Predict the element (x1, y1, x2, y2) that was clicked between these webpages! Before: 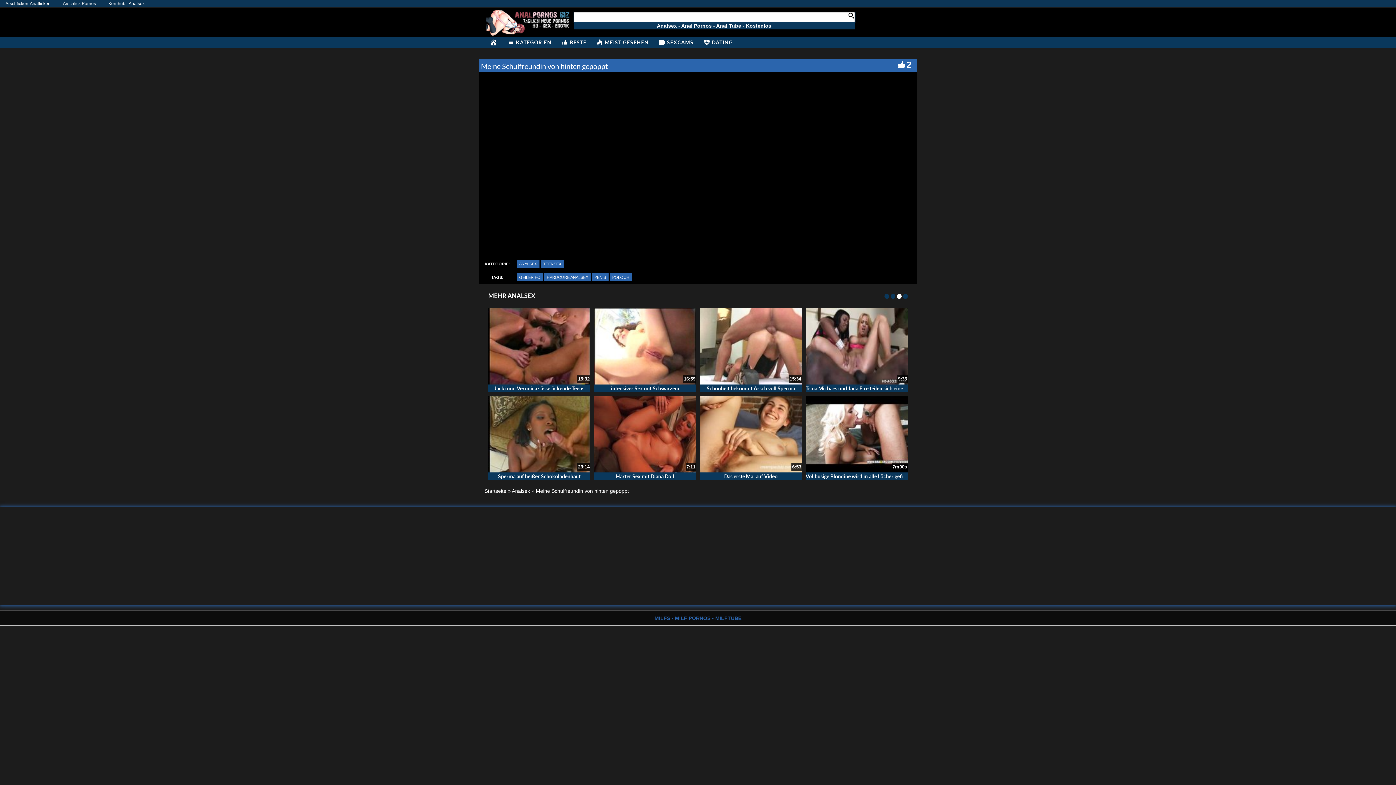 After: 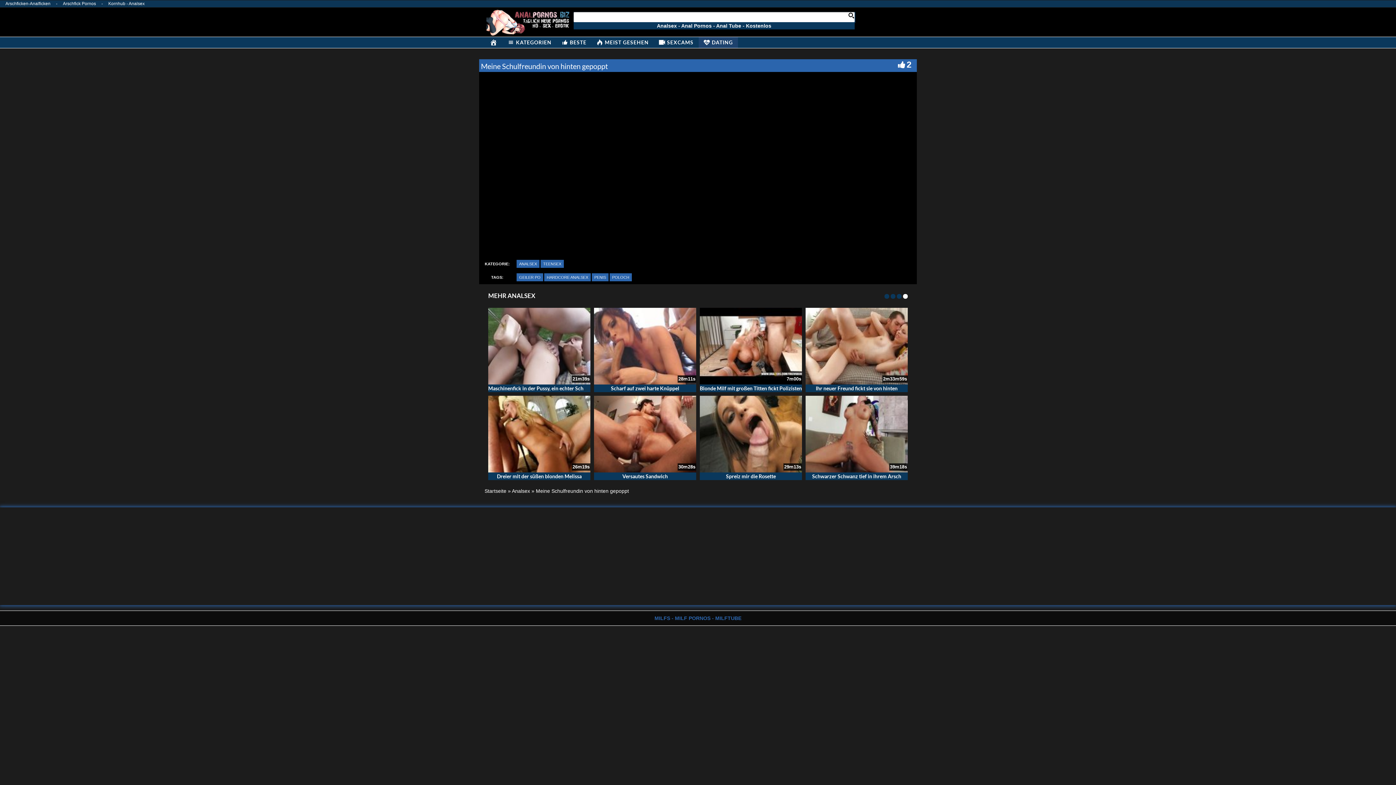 Action: bbox: (698, 37, 738, 48) label: DATING